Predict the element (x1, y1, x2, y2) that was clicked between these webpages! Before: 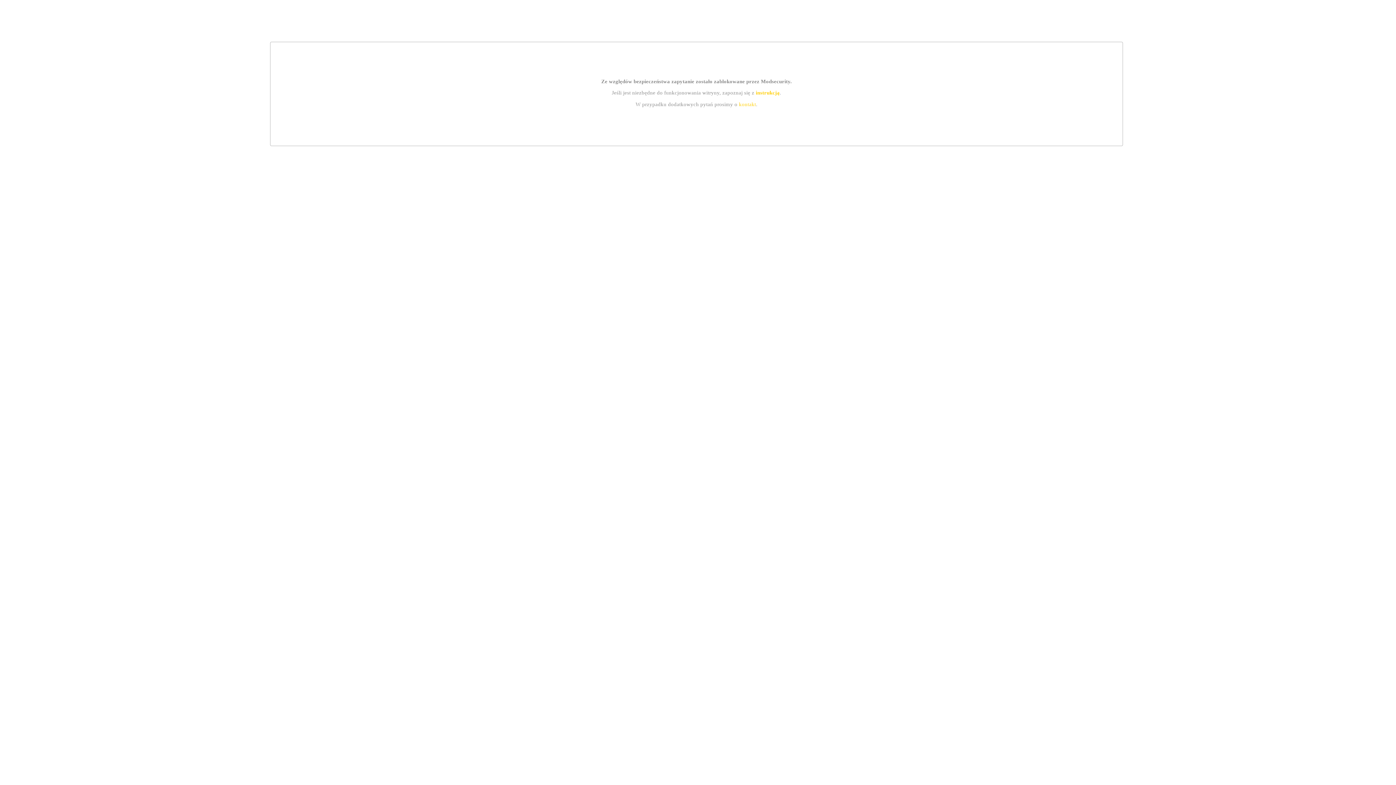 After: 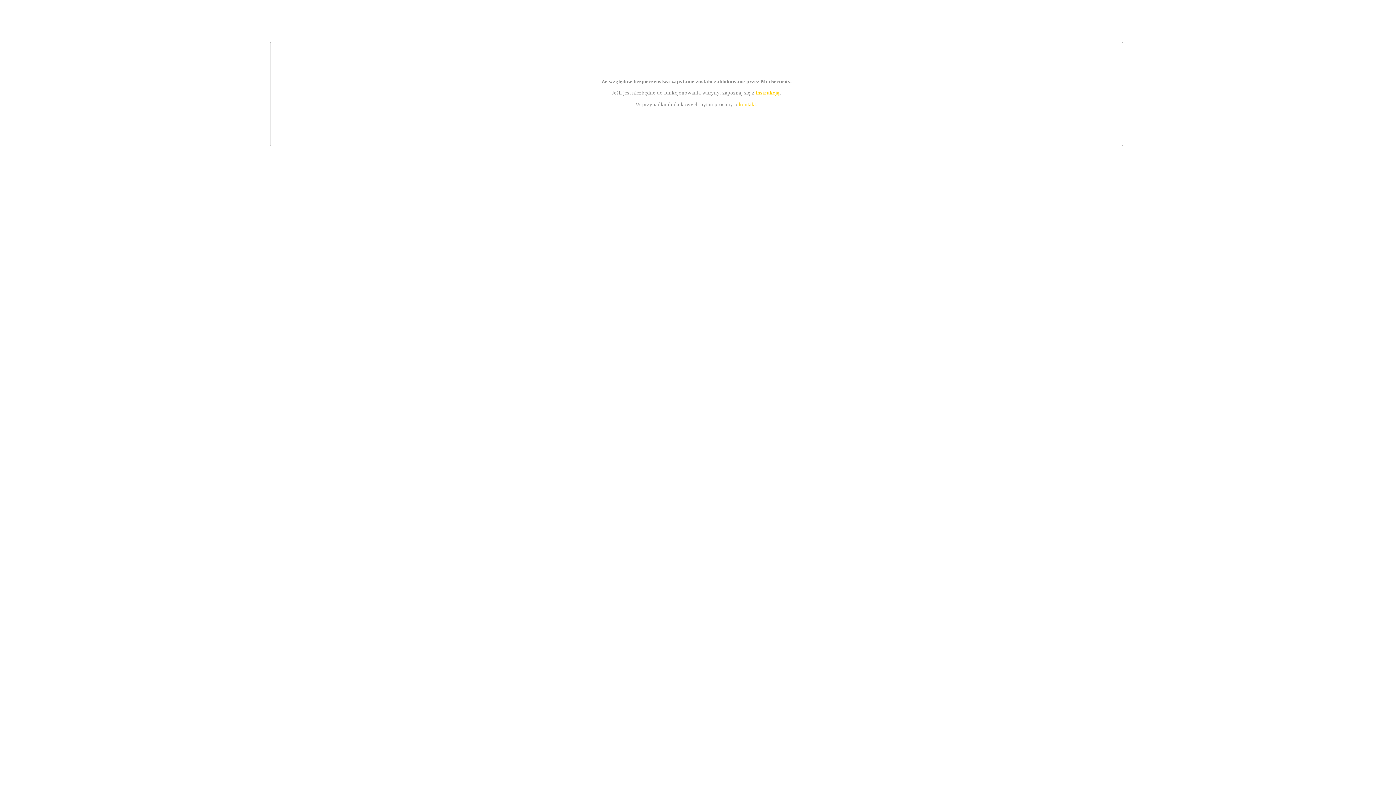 Action: bbox: (739, 101, 756, 107) label: kontakt